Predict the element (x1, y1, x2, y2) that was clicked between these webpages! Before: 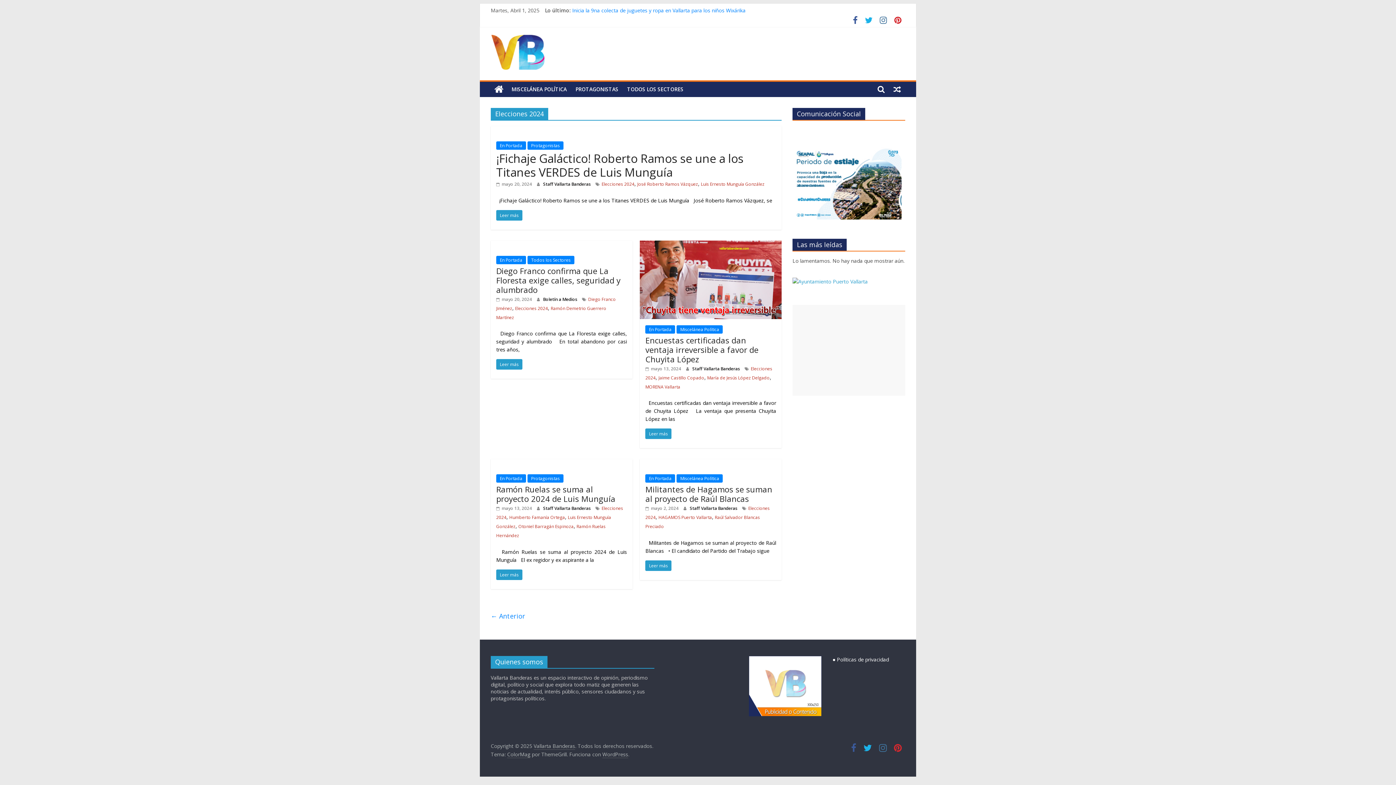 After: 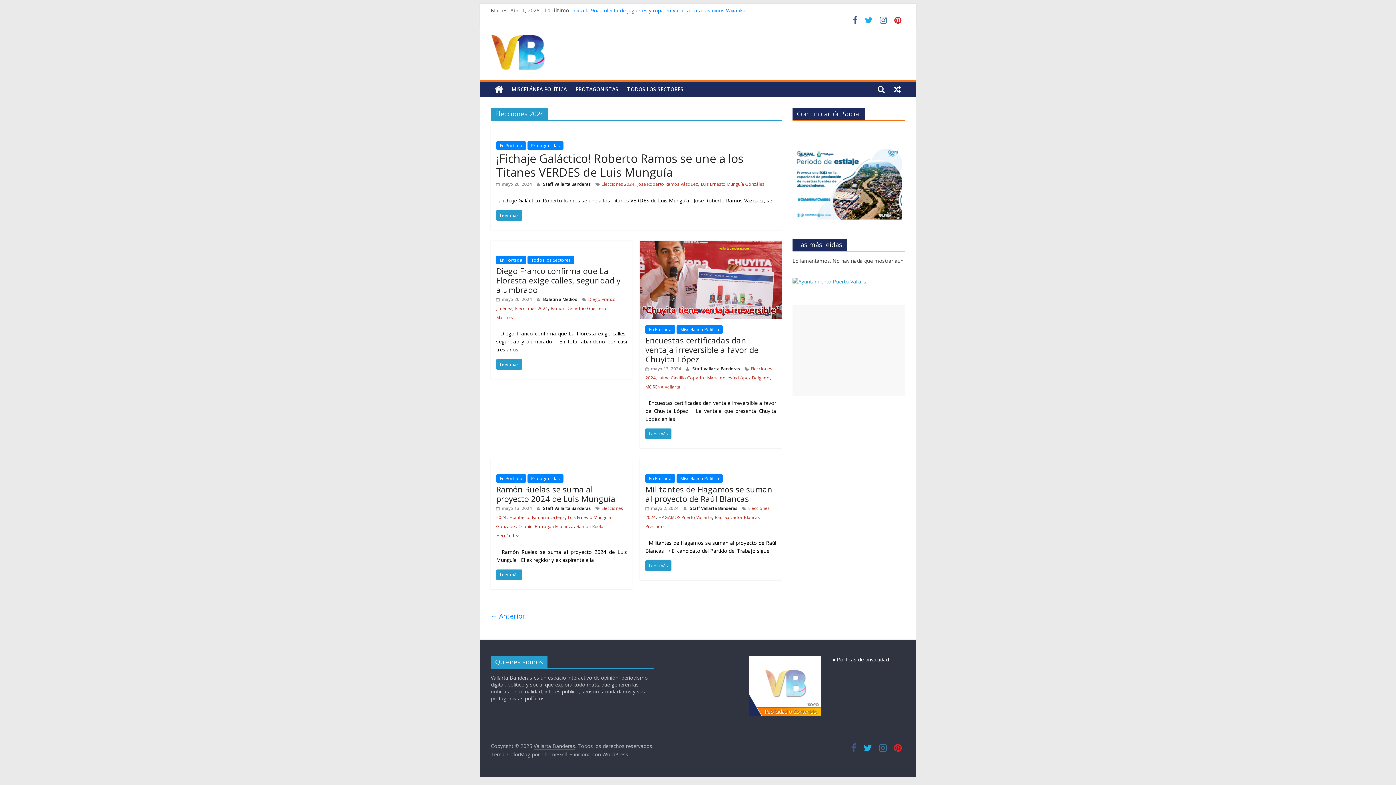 Action: bbox: (792, 278, 868, 285)